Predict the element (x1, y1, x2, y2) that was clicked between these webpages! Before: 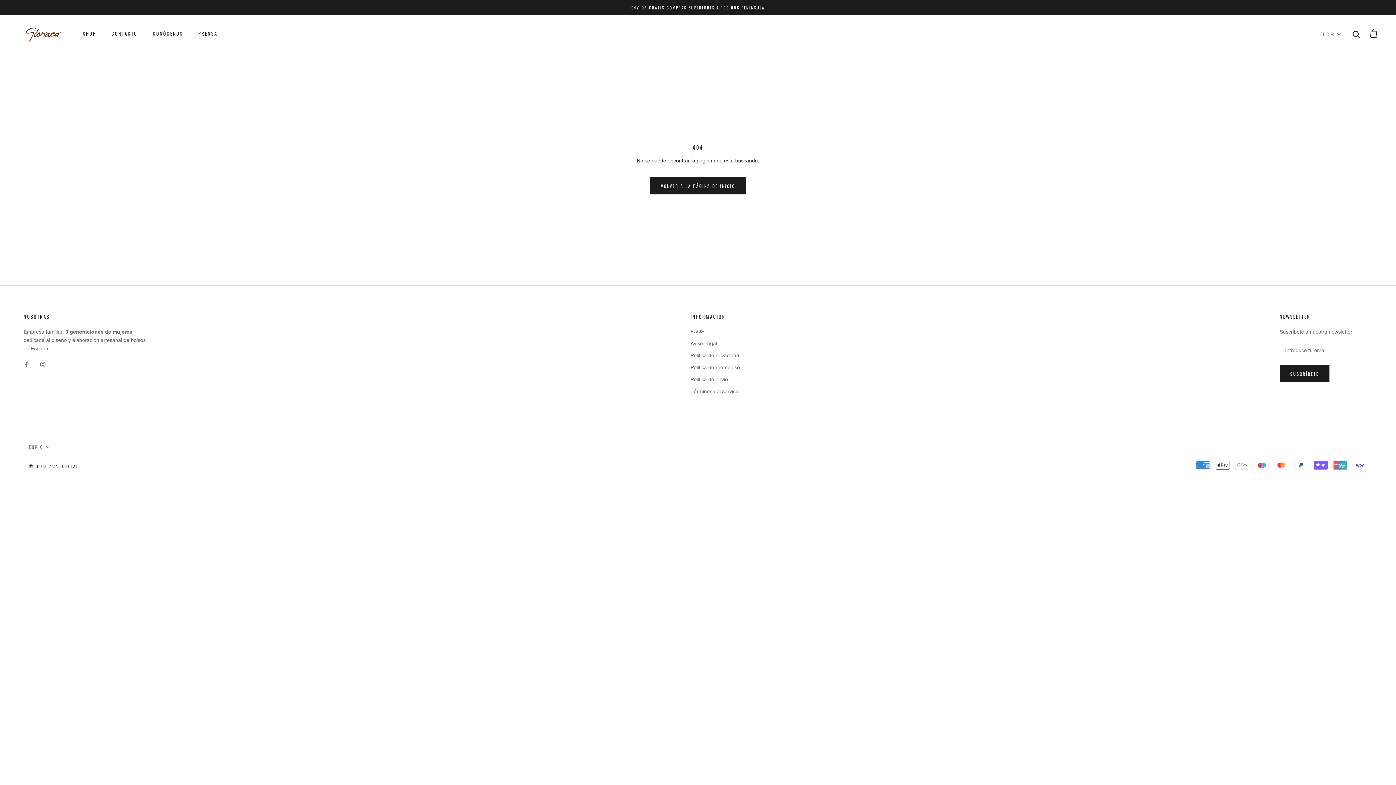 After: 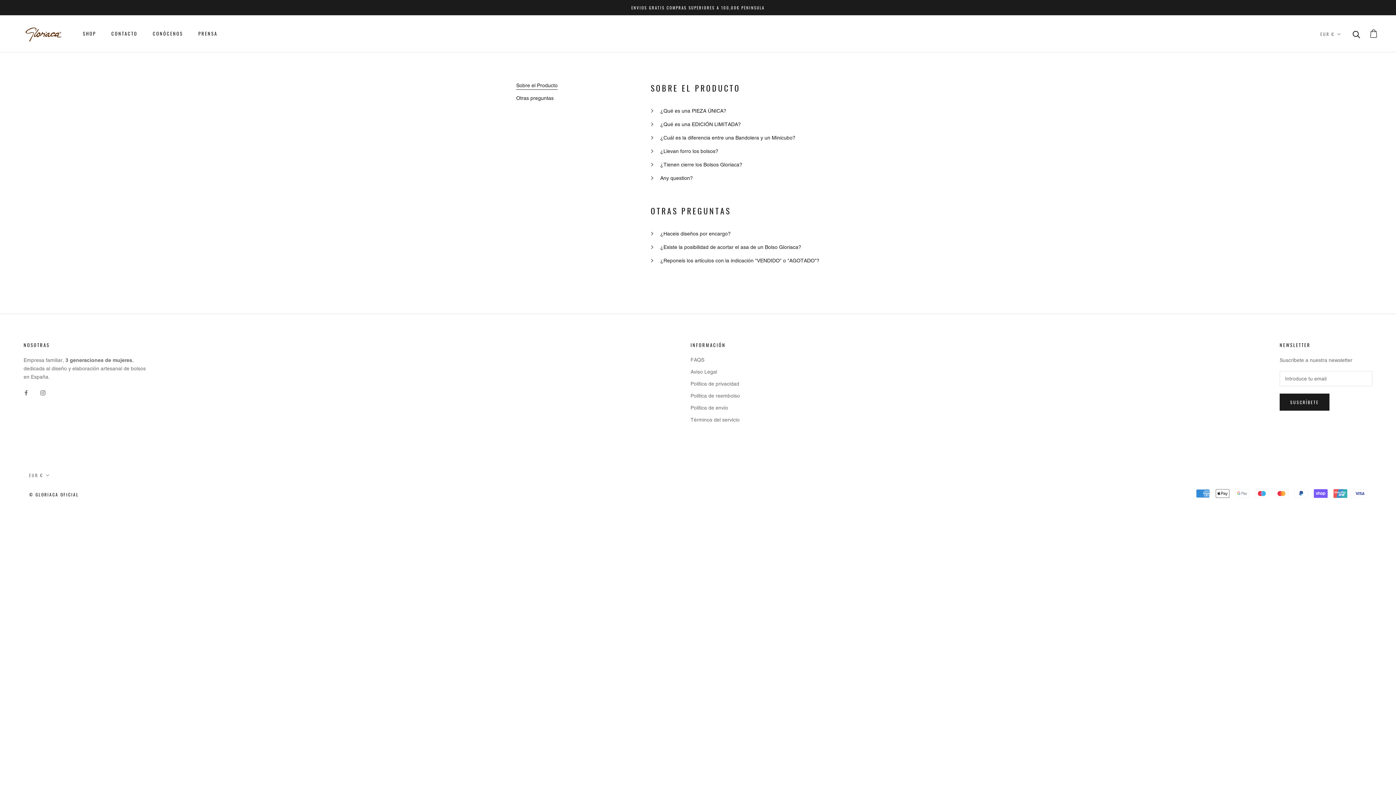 Action: bbox: (690, 328, 740, 335) label: FAQS